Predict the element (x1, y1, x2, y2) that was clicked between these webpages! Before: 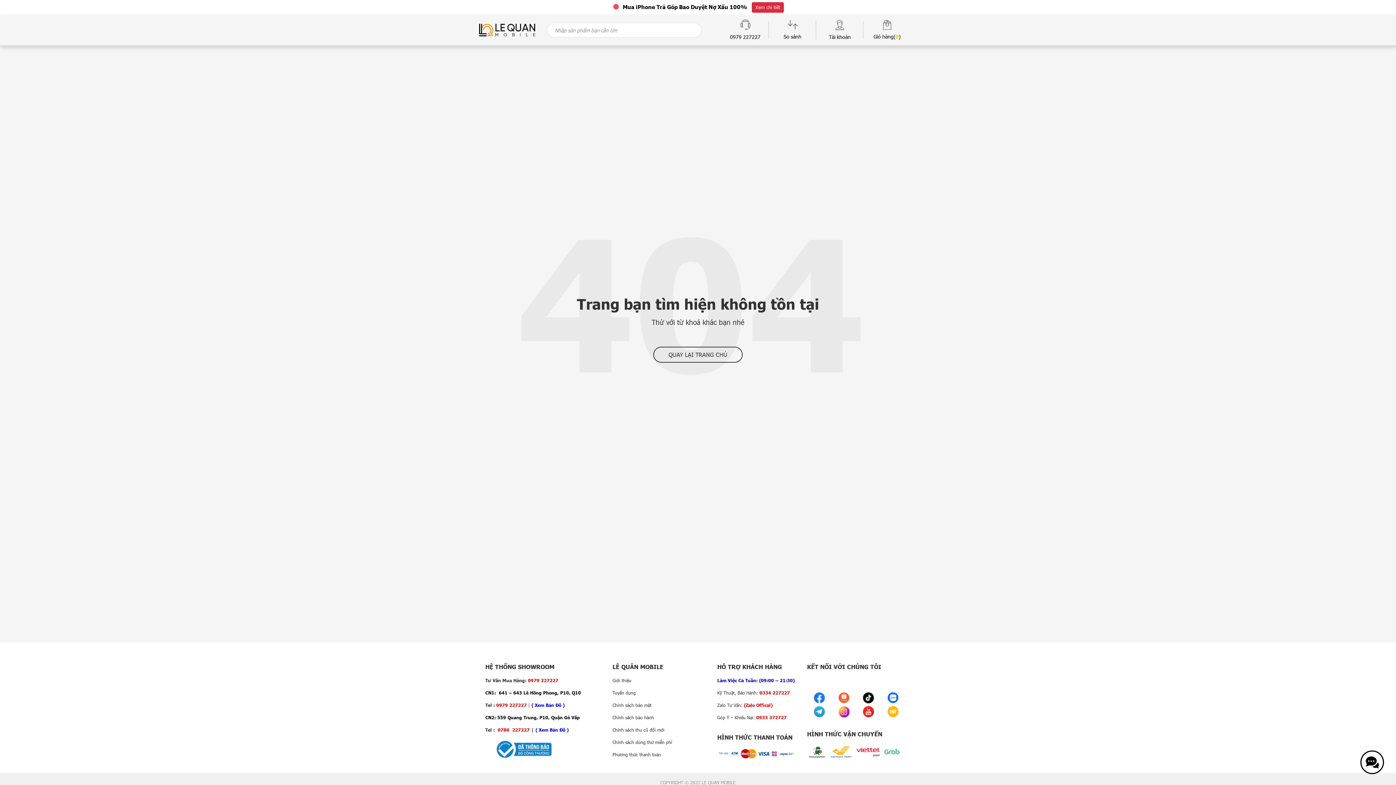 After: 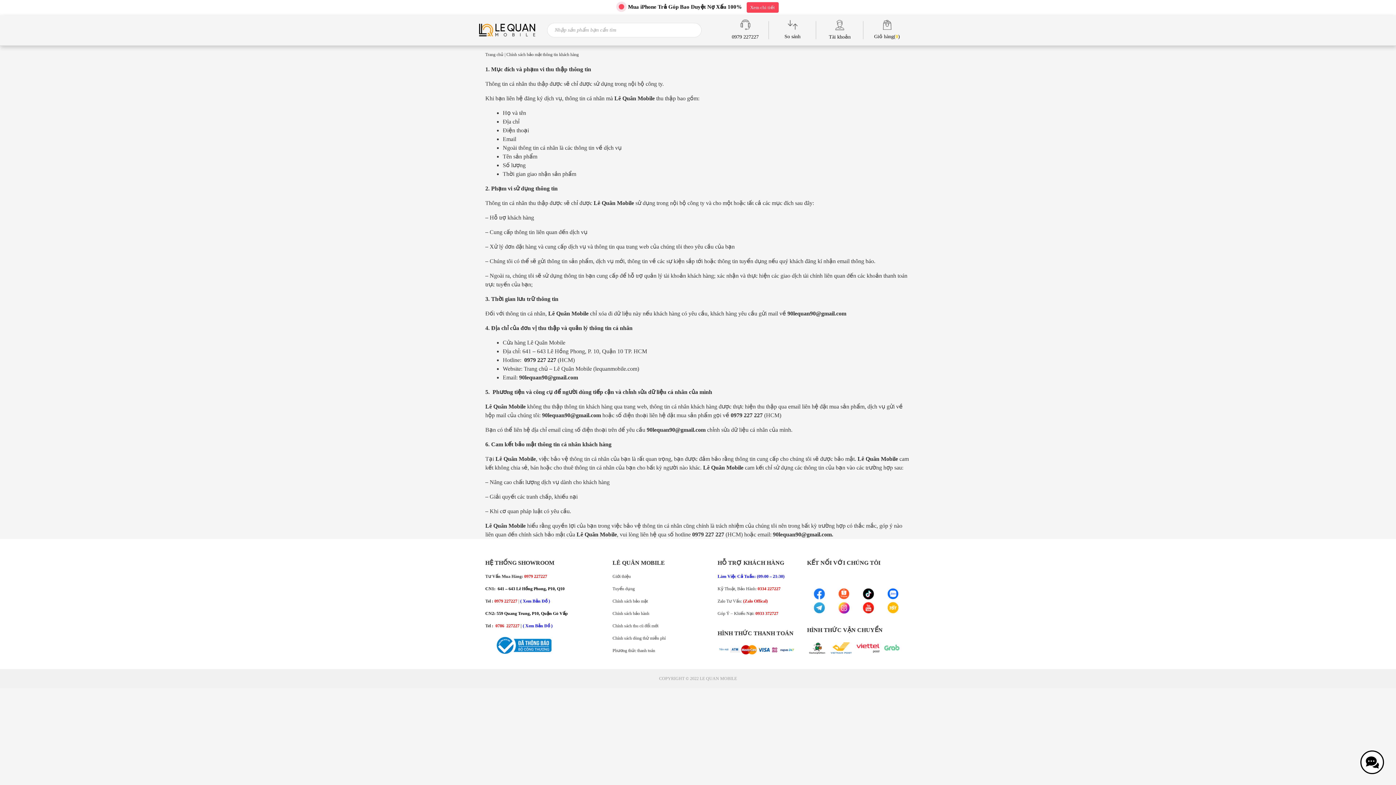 Action: bbox: (612, 702, 651, 708) label: Chính sách bảo mật